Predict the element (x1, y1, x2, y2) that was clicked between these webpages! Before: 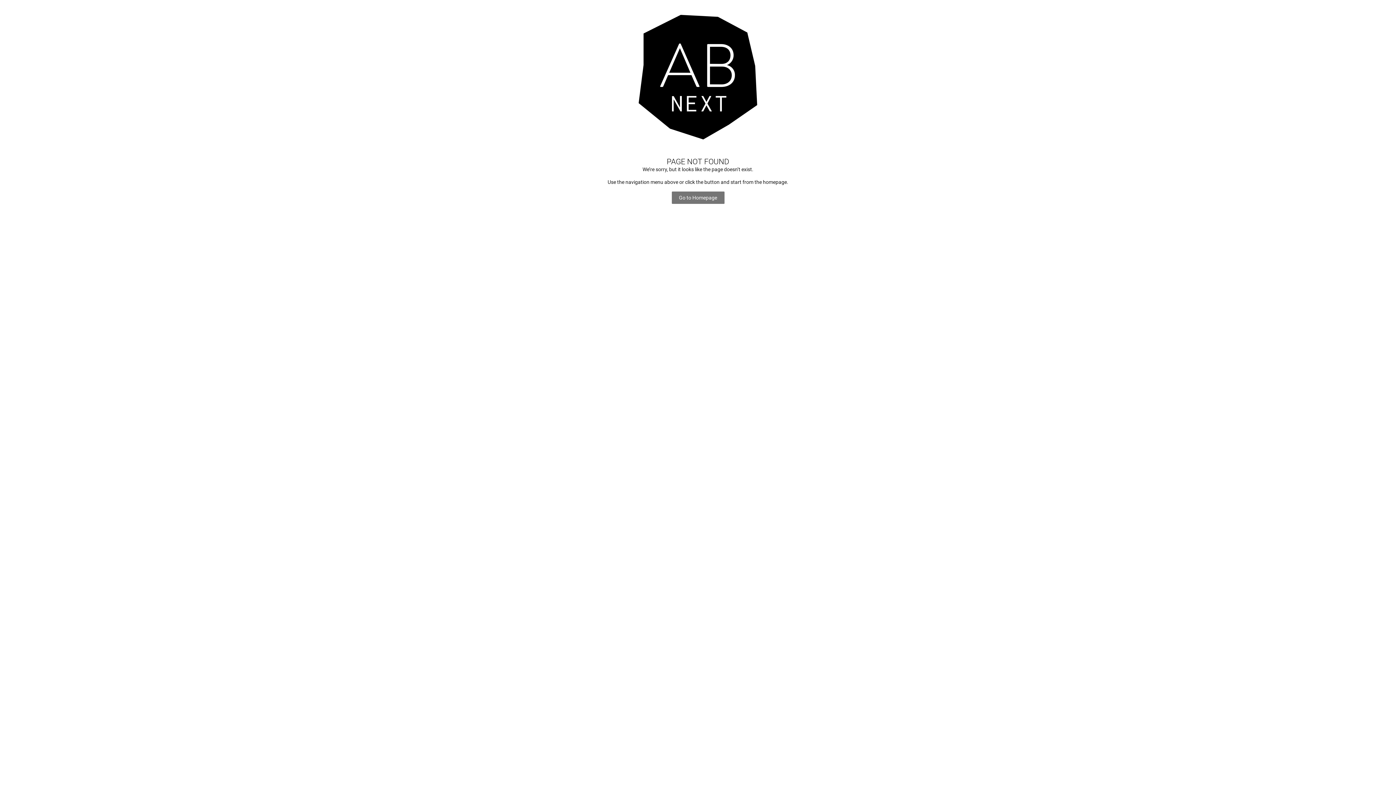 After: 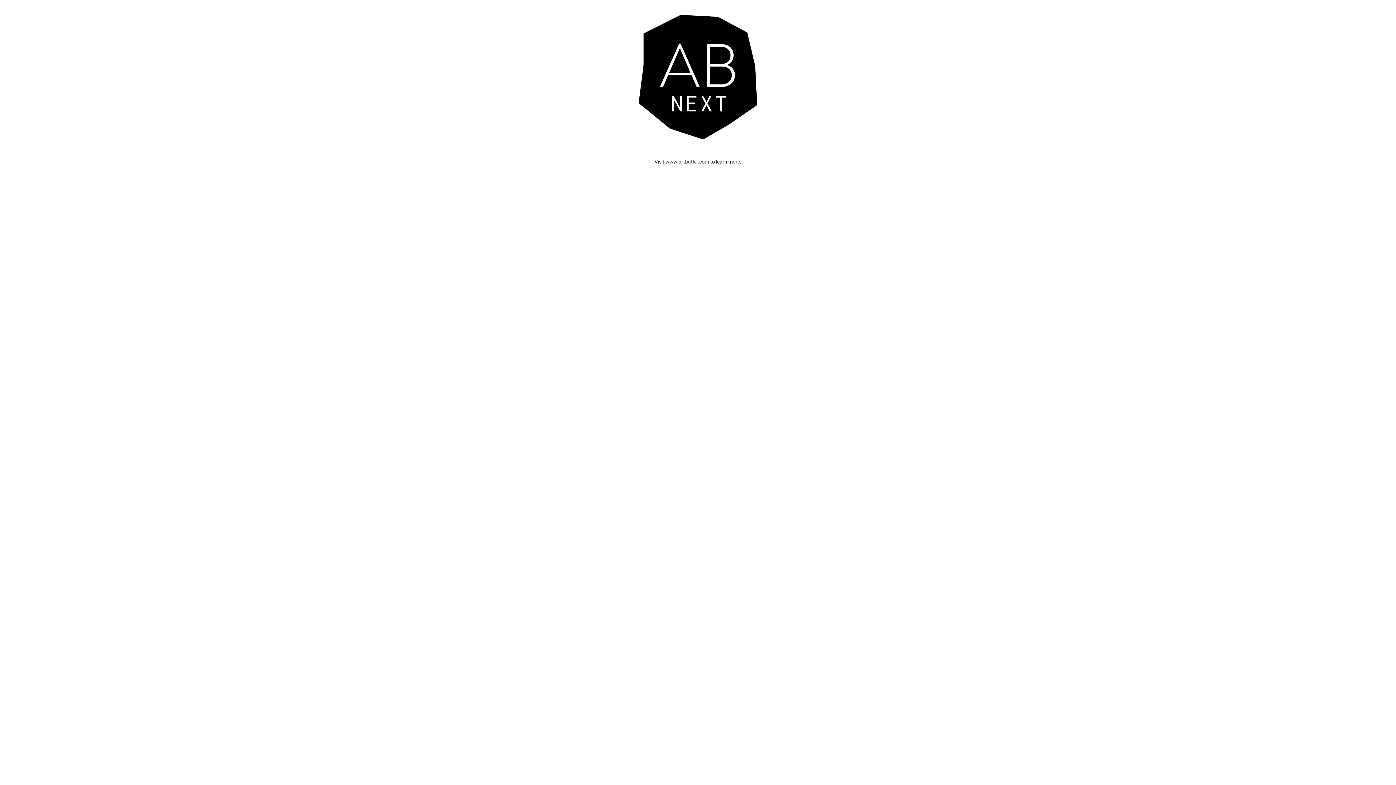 Action: bbox: (638, 14, 758, 139)